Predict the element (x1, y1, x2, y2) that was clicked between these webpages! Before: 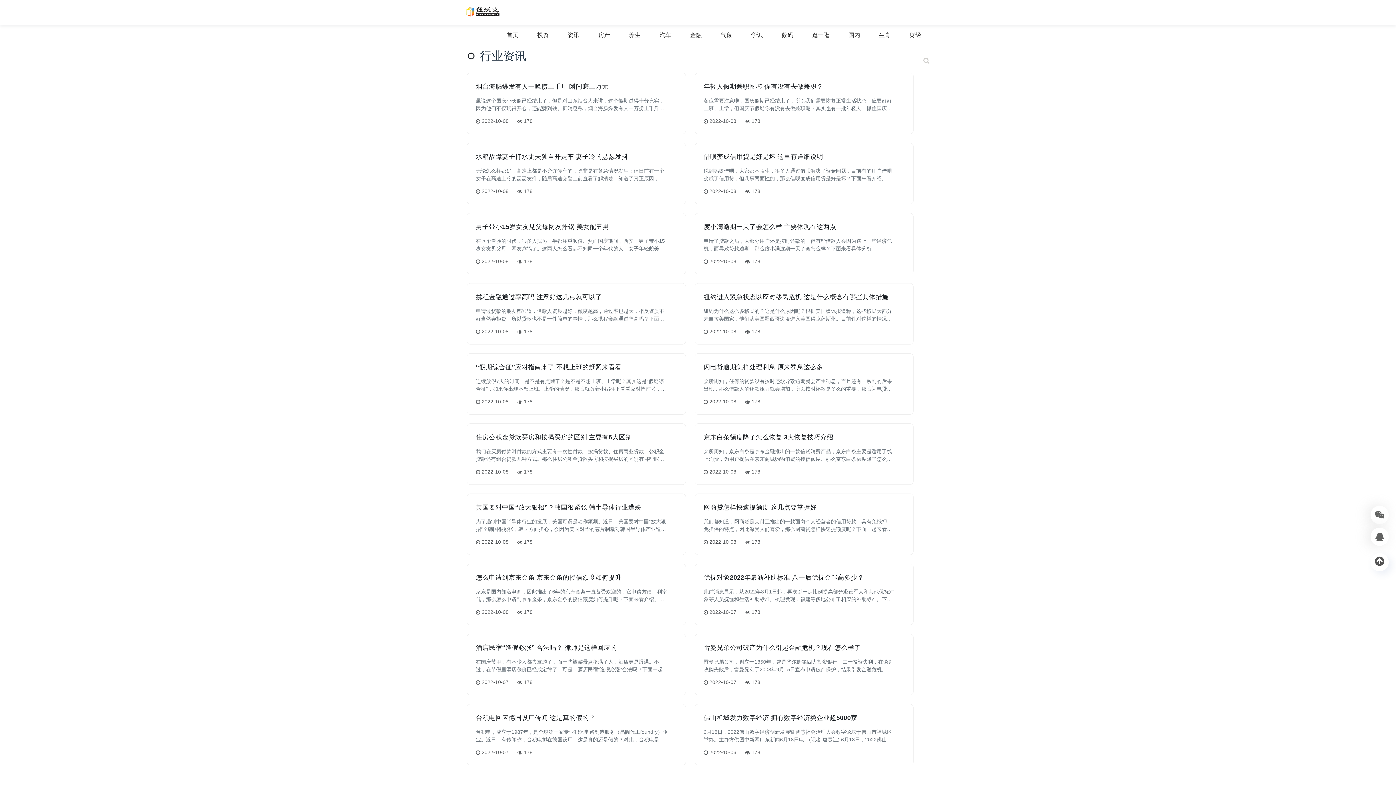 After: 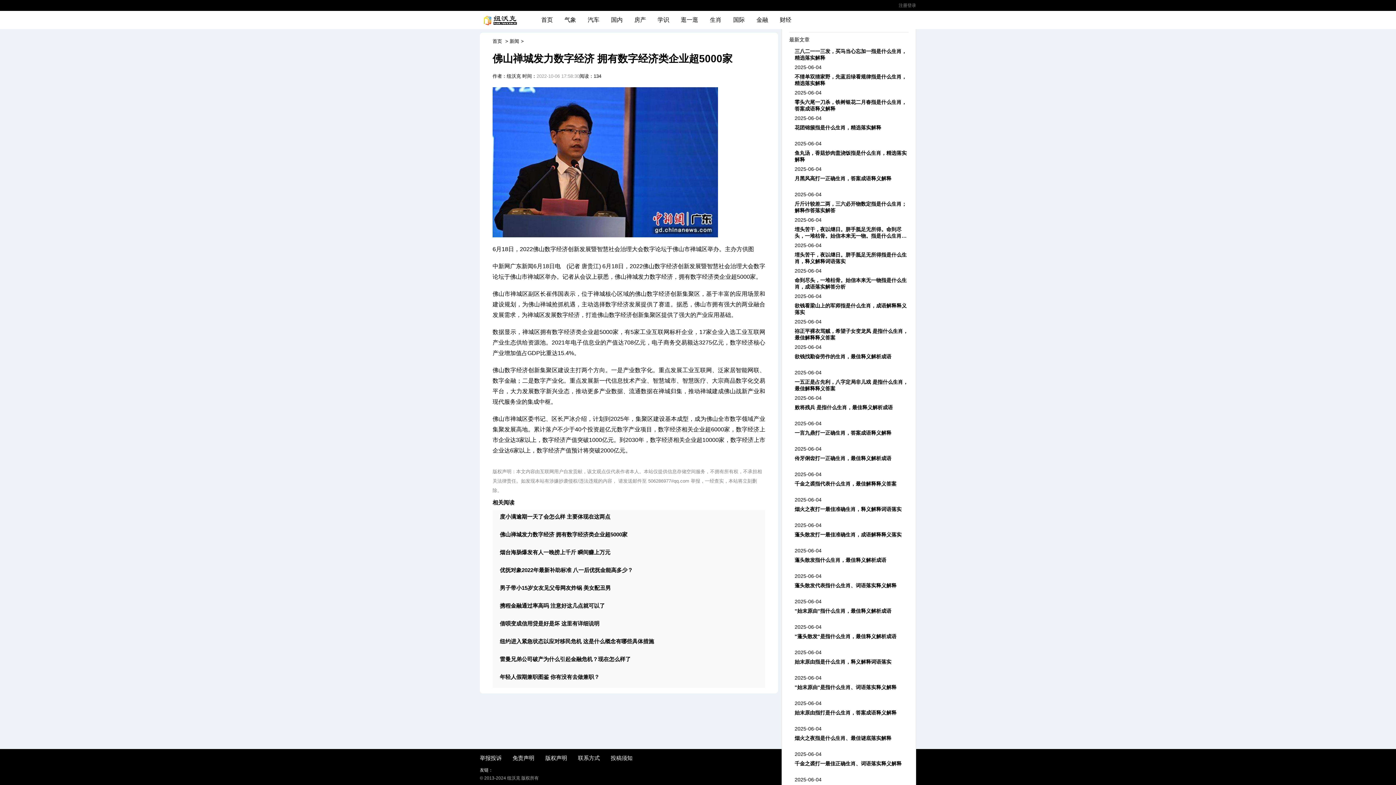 Action: label: 佛山禅城发力数字经济 拥有数字经济类企业超5000家 bbox: (703, 713, 896, 722)